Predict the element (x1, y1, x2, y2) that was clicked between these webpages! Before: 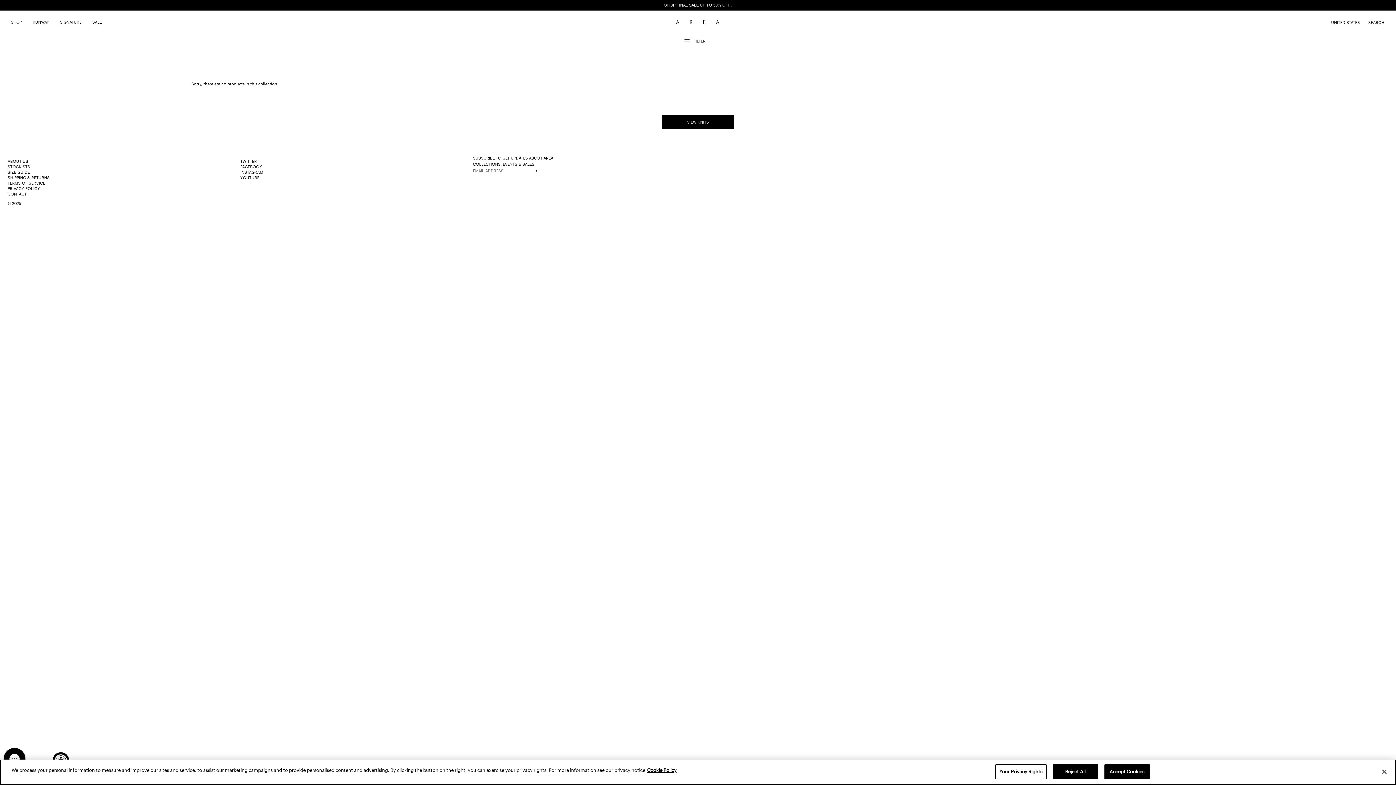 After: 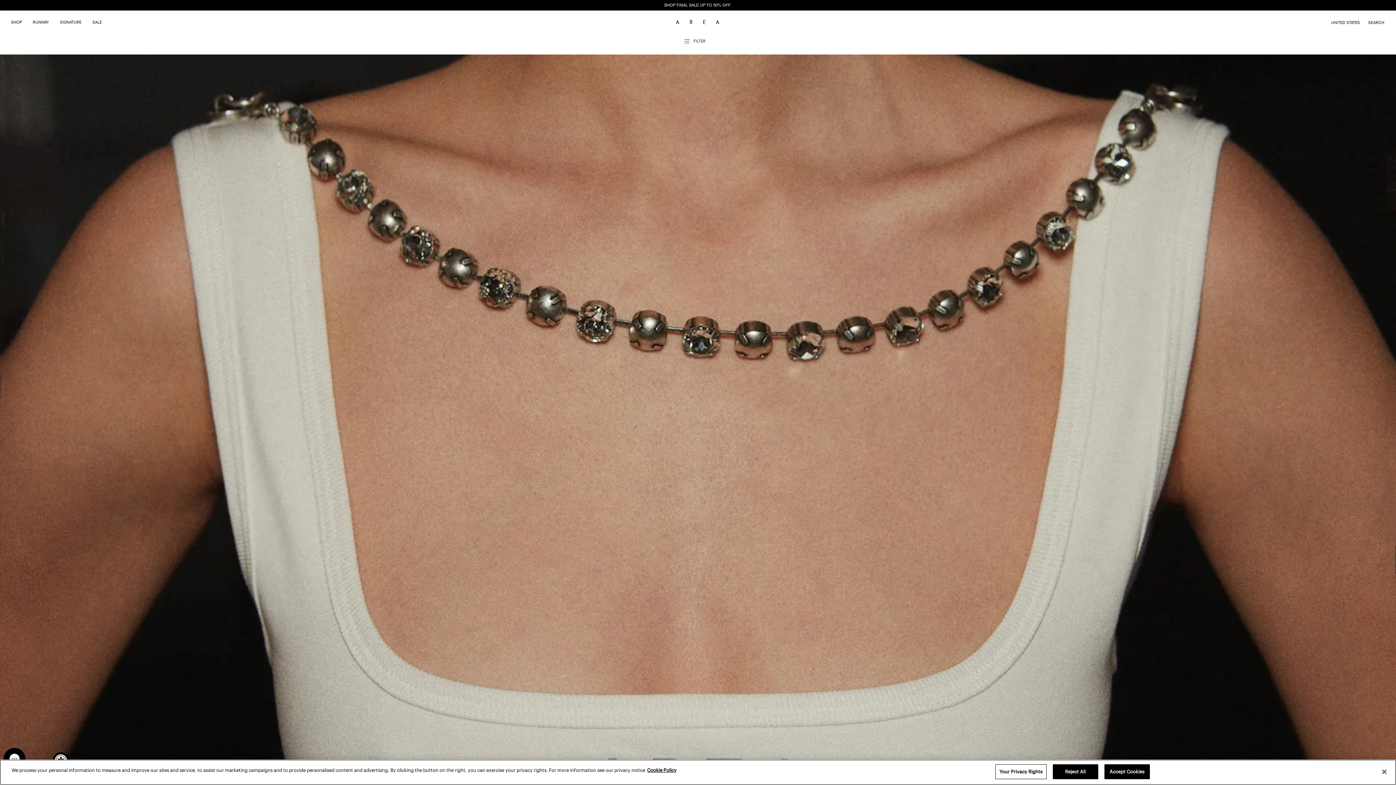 Action: label: SIGNATURE bbox: (56, 18, 88, 25)